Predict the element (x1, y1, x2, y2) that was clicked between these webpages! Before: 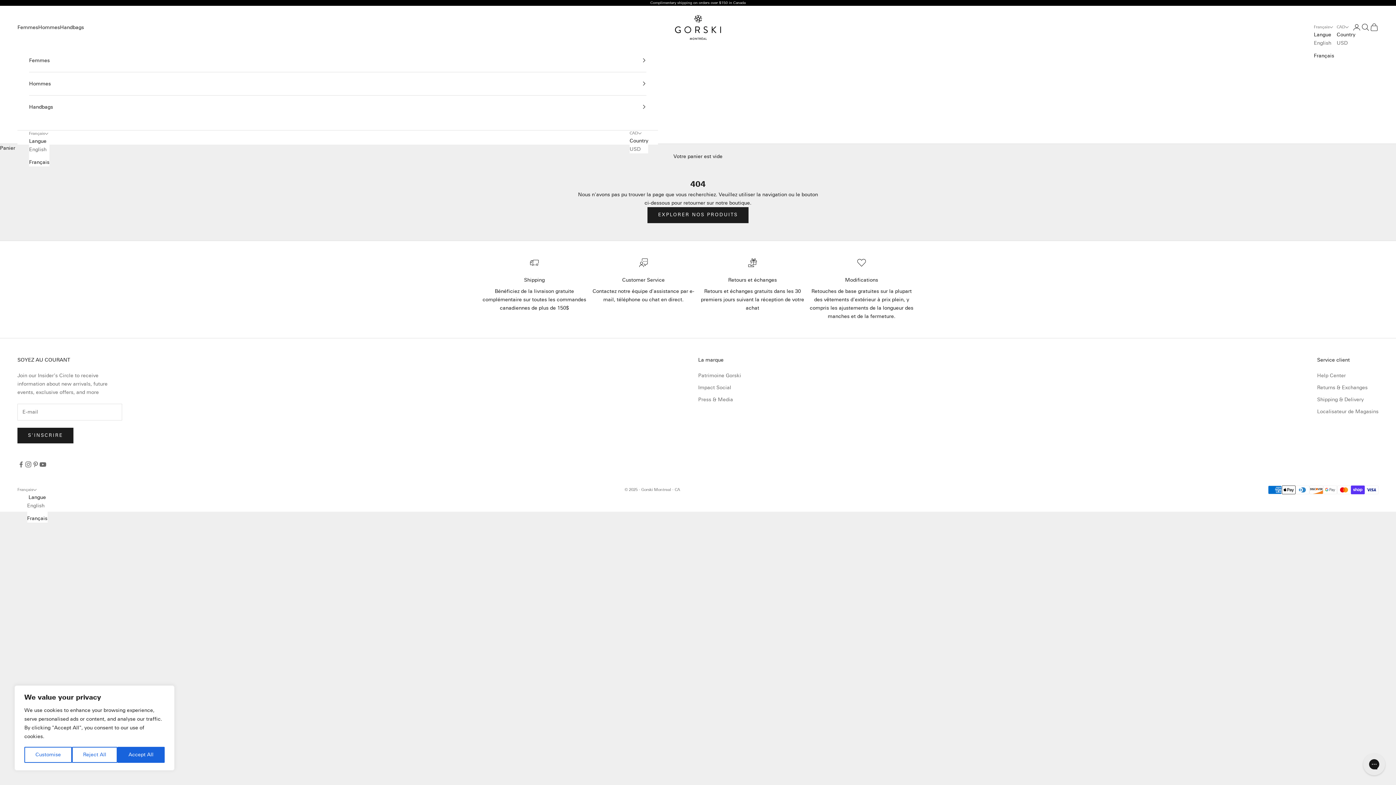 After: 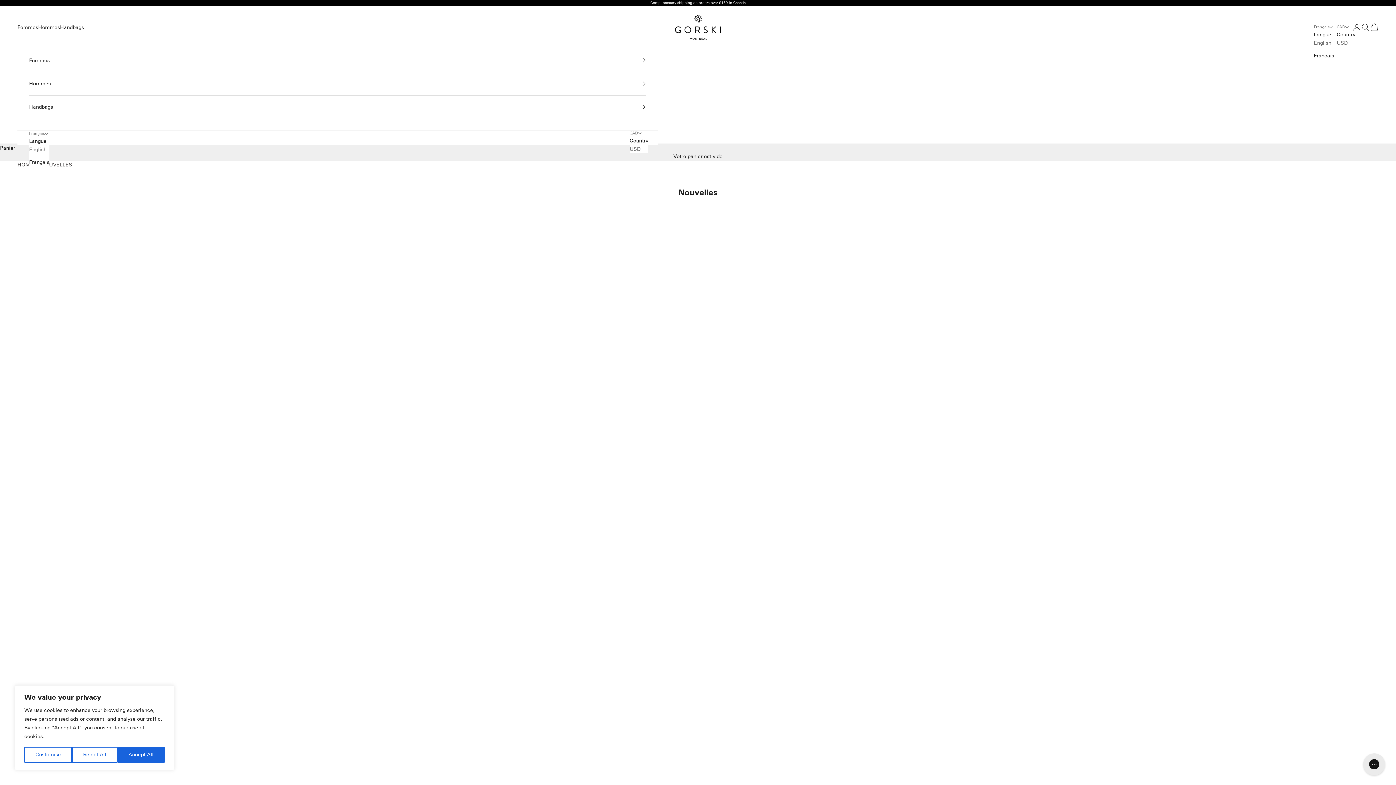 Action: bbox: (698, 396, 733, 402) label: Press & Media